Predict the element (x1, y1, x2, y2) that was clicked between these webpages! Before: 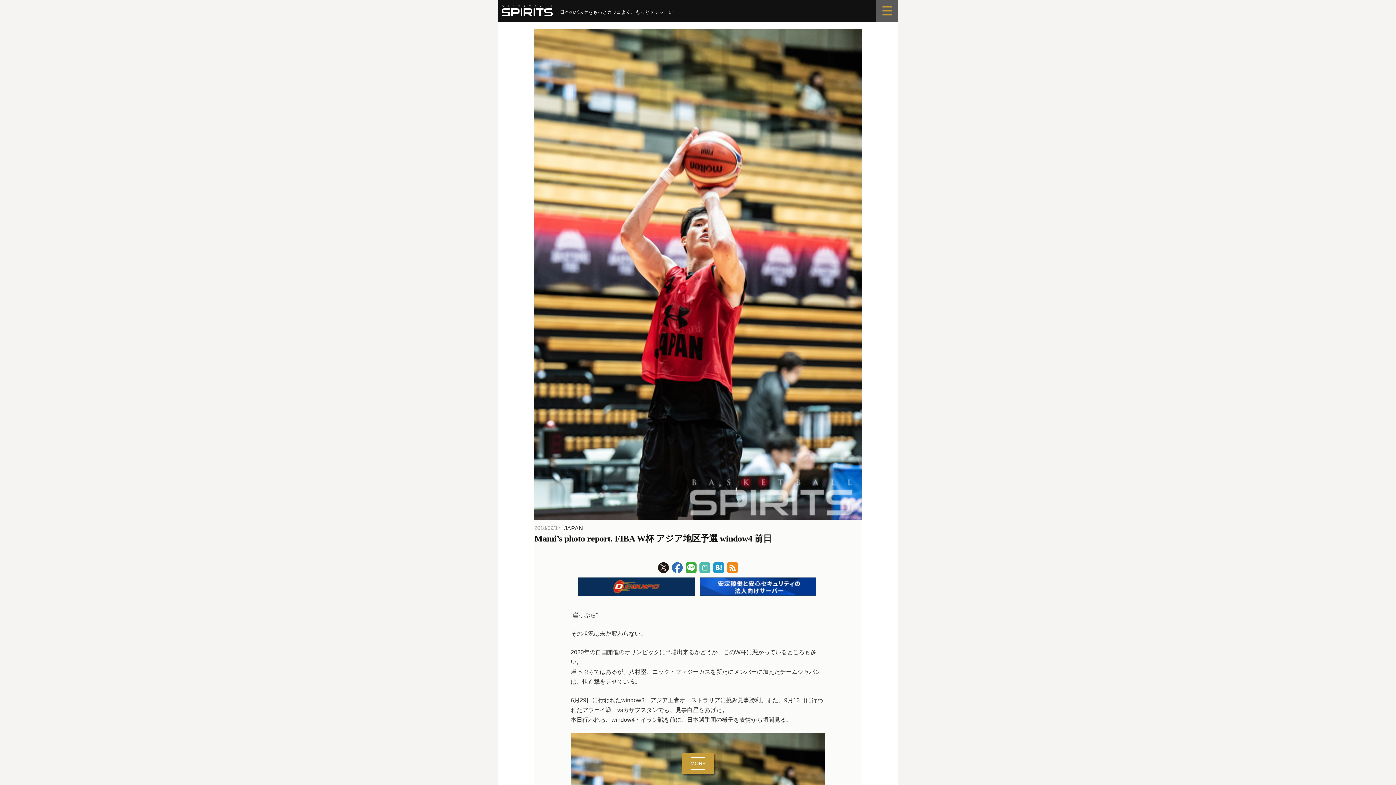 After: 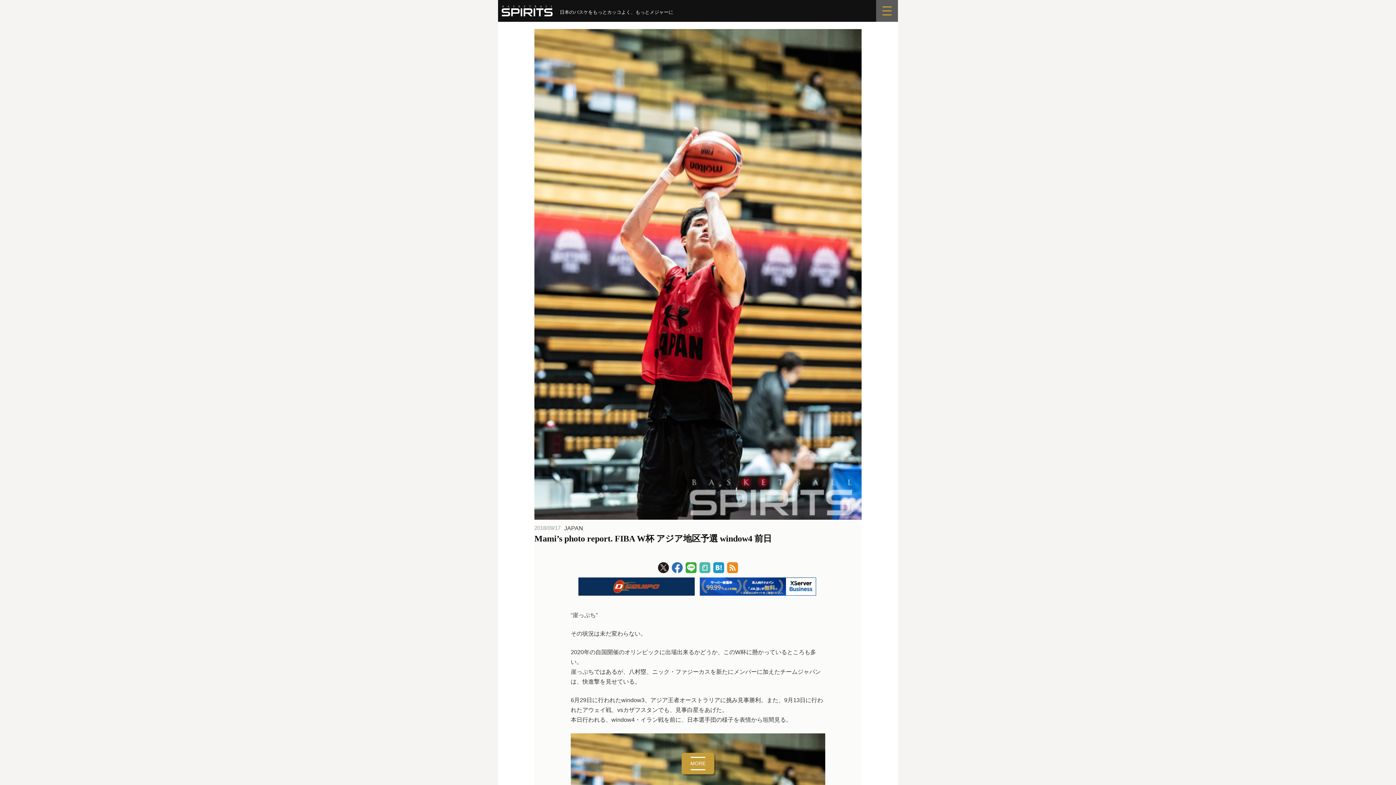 Action: bbox: (685, 564, 698, 570) label:  